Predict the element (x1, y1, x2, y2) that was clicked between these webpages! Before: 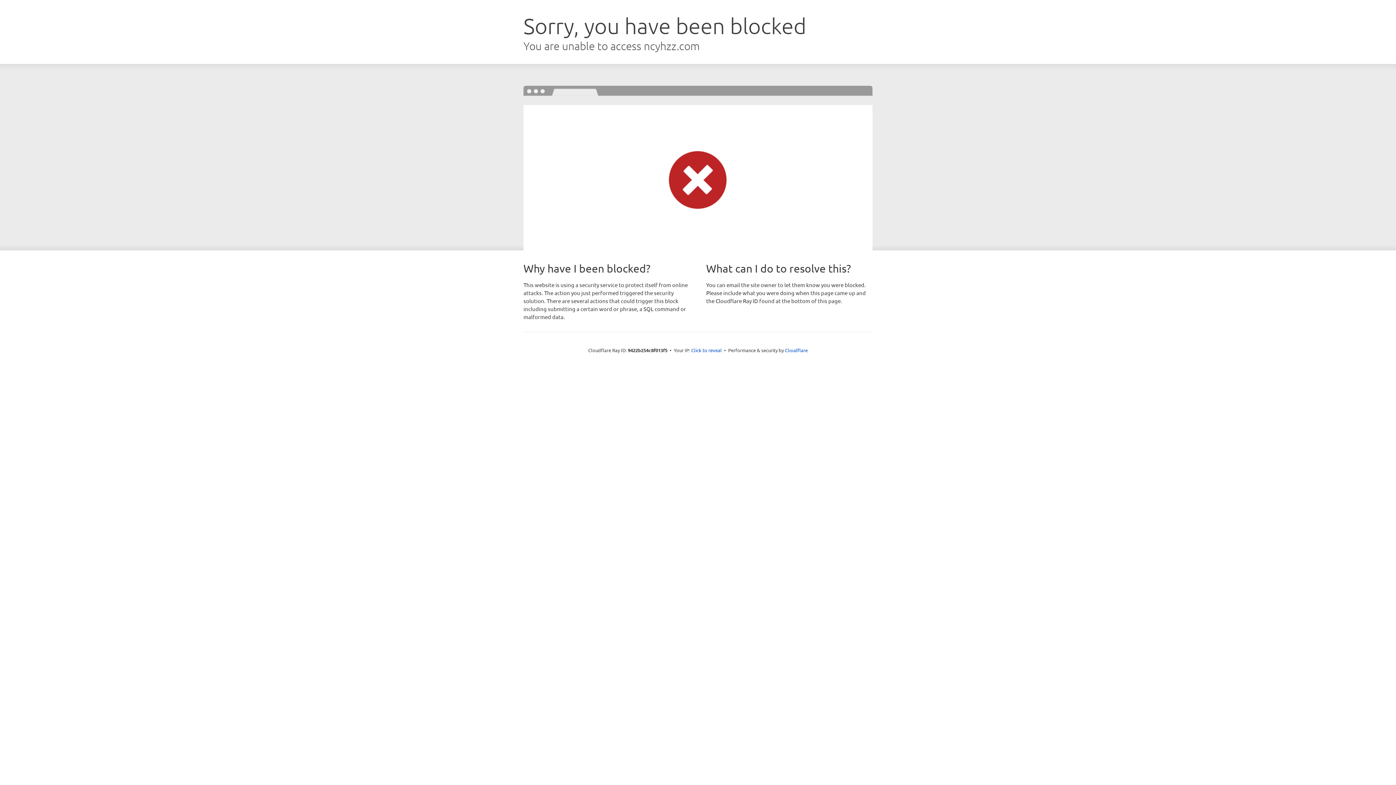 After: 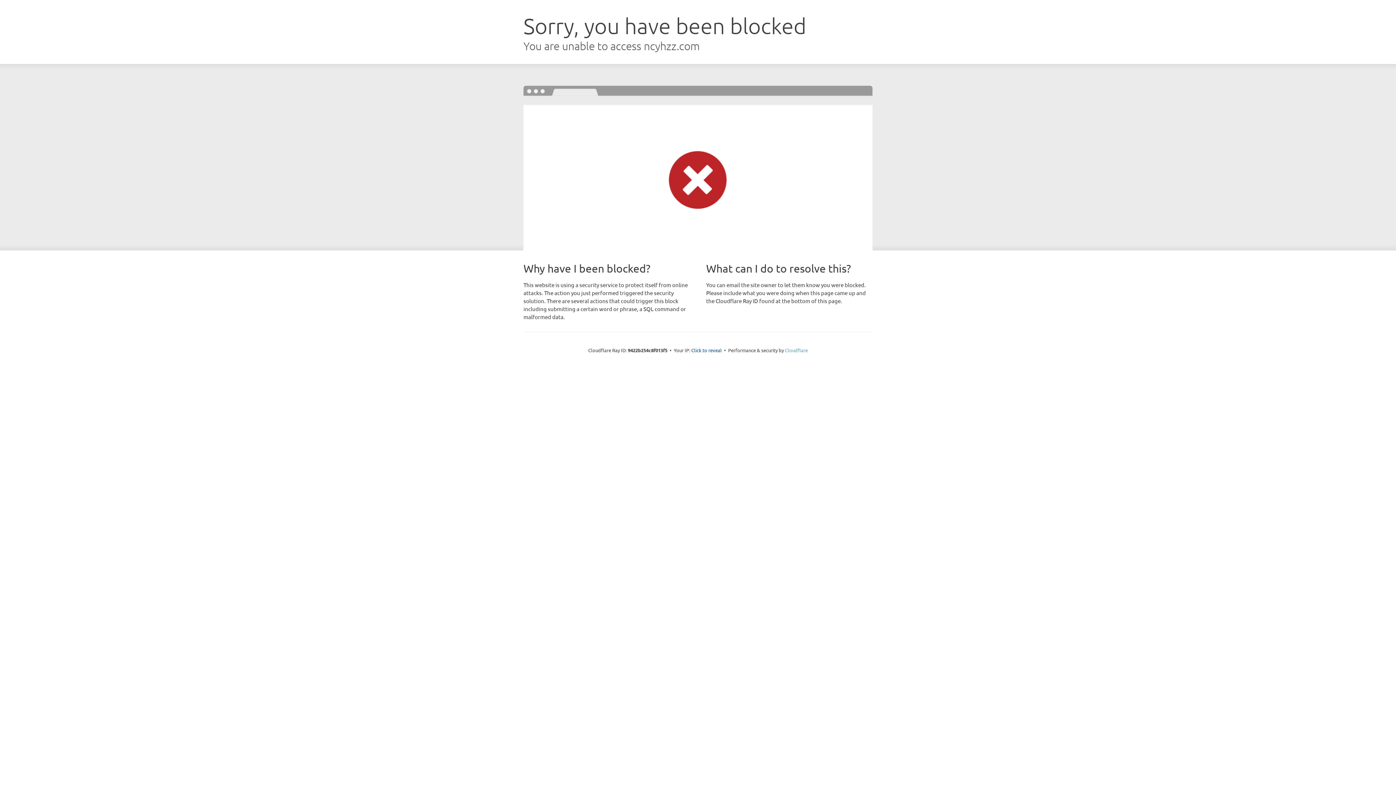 Action: bbox: (785, 347, 808, 353) label: Cloudflare